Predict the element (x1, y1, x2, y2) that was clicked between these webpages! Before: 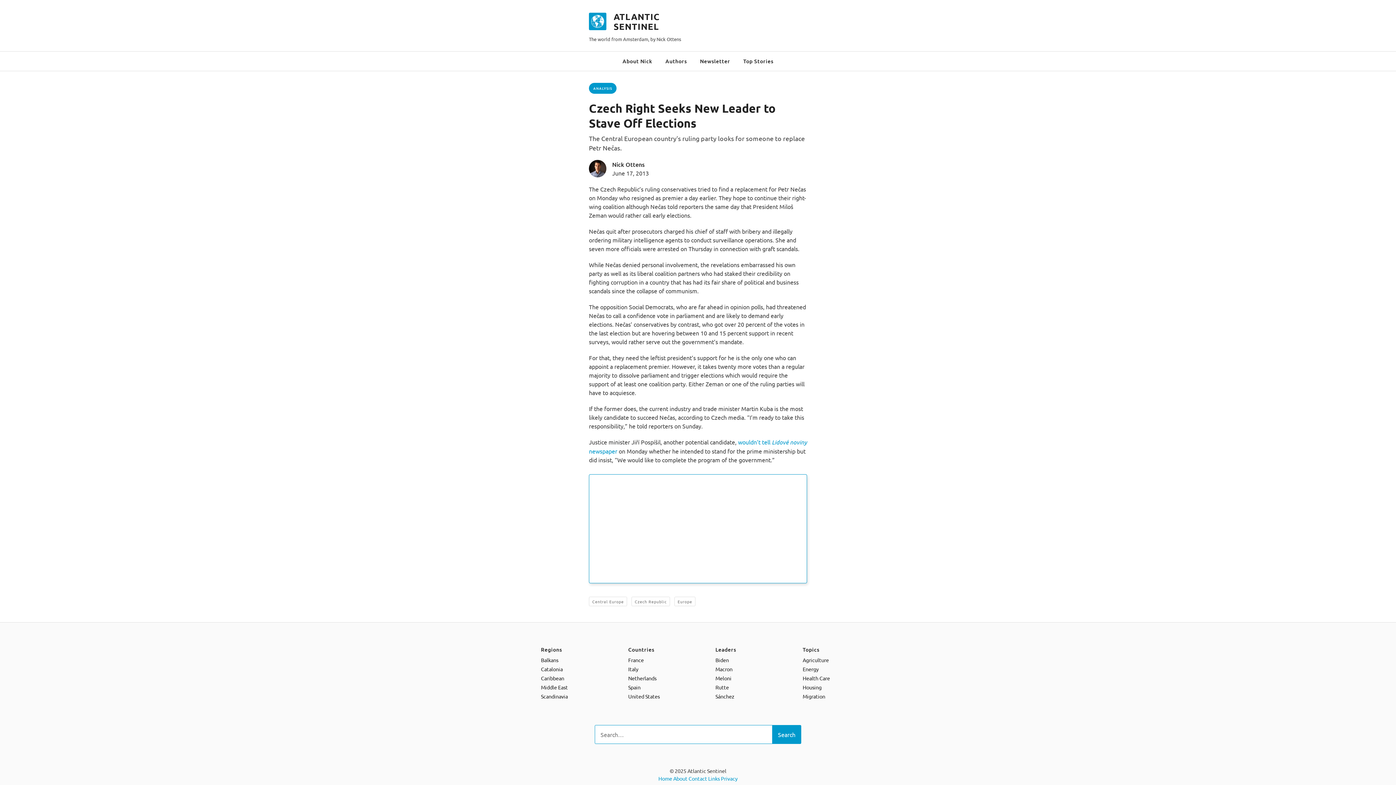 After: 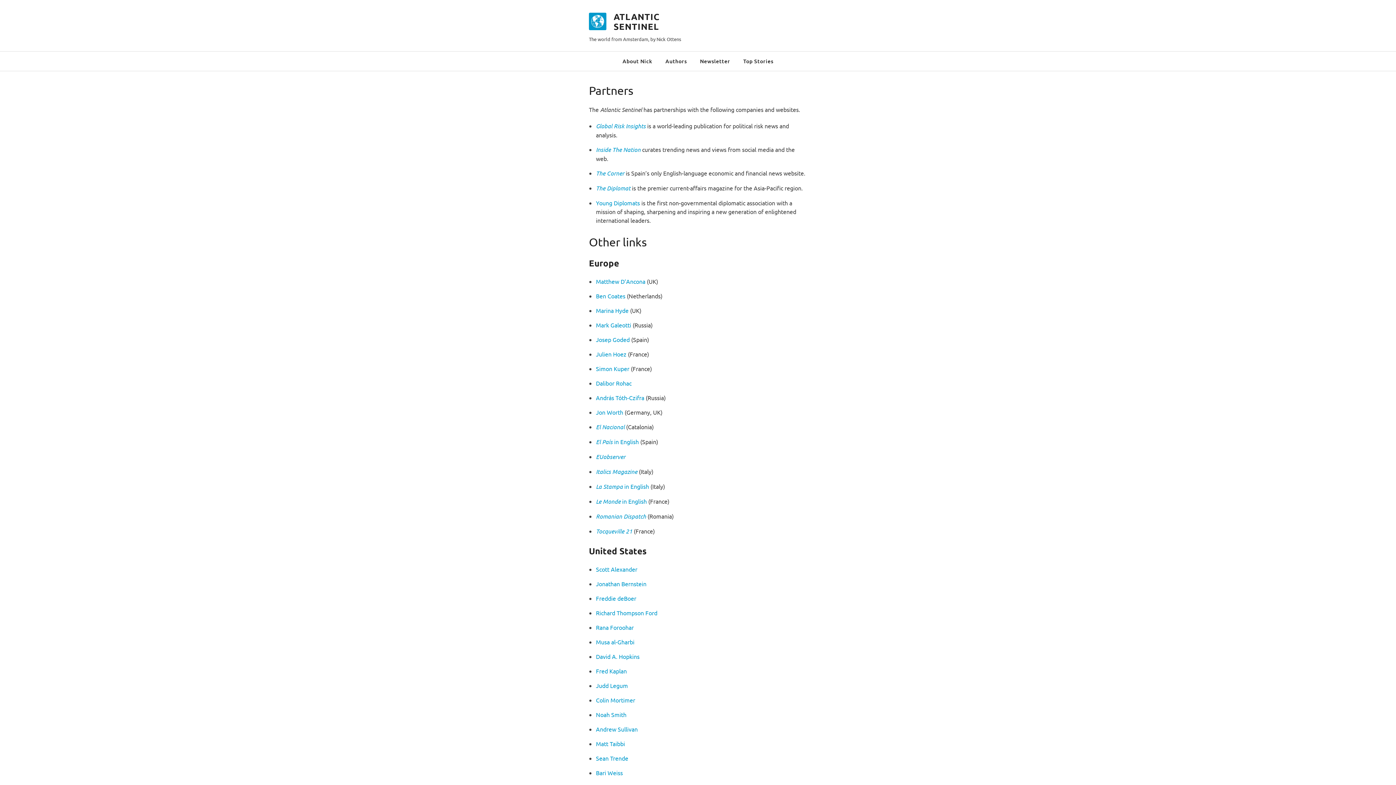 Action: label: Links bbox: (708, 775, 720, 782)